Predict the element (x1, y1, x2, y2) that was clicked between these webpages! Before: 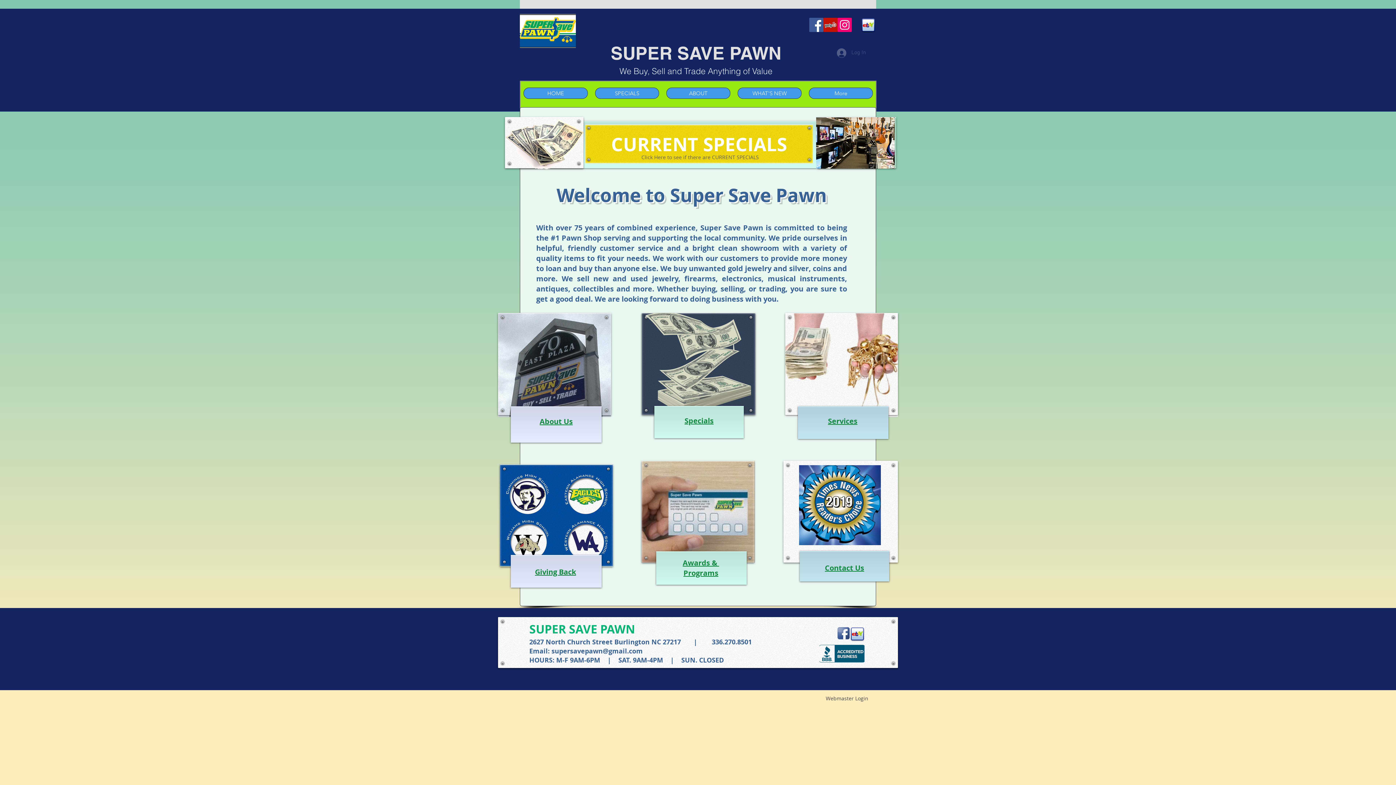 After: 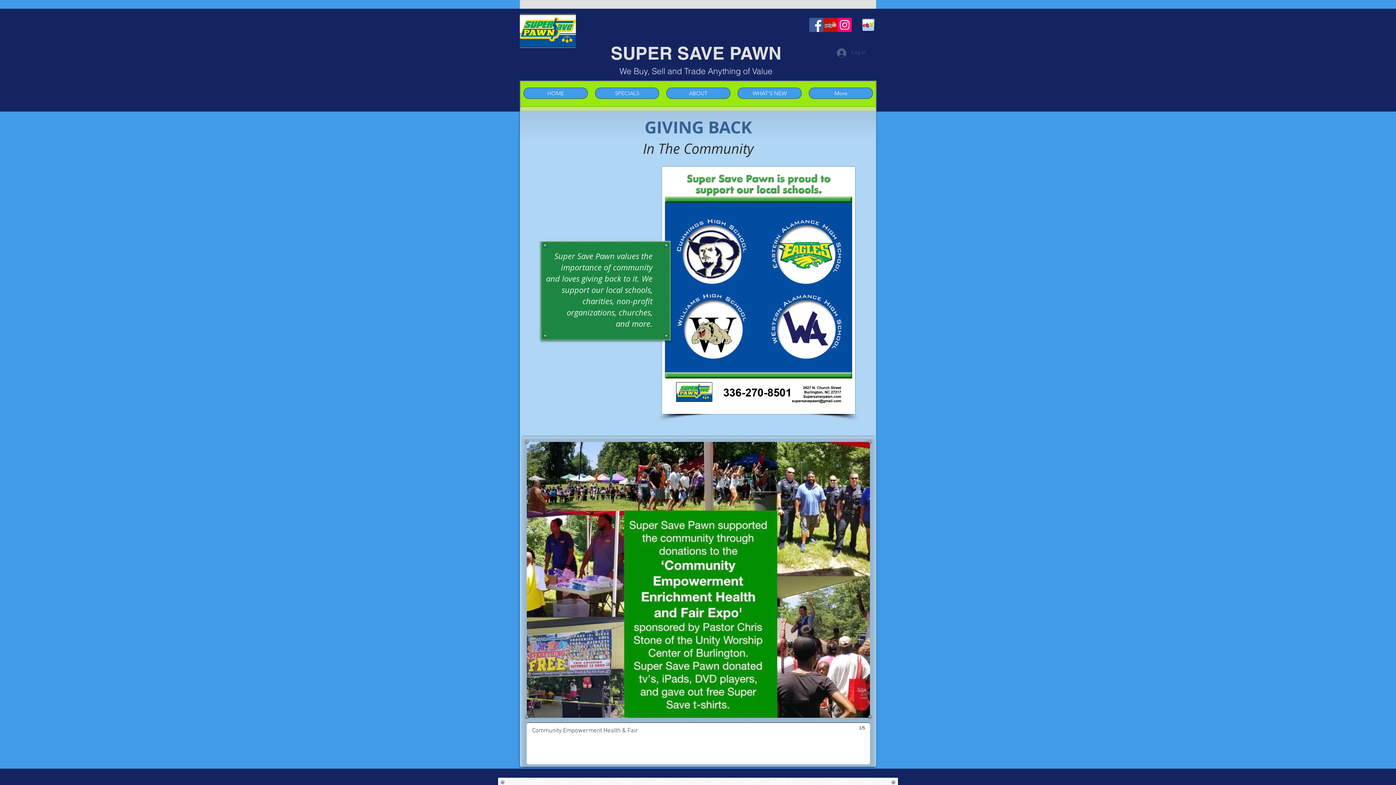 Action: bbox: (682, 559, 719, 578) label: Awards & 
Programs